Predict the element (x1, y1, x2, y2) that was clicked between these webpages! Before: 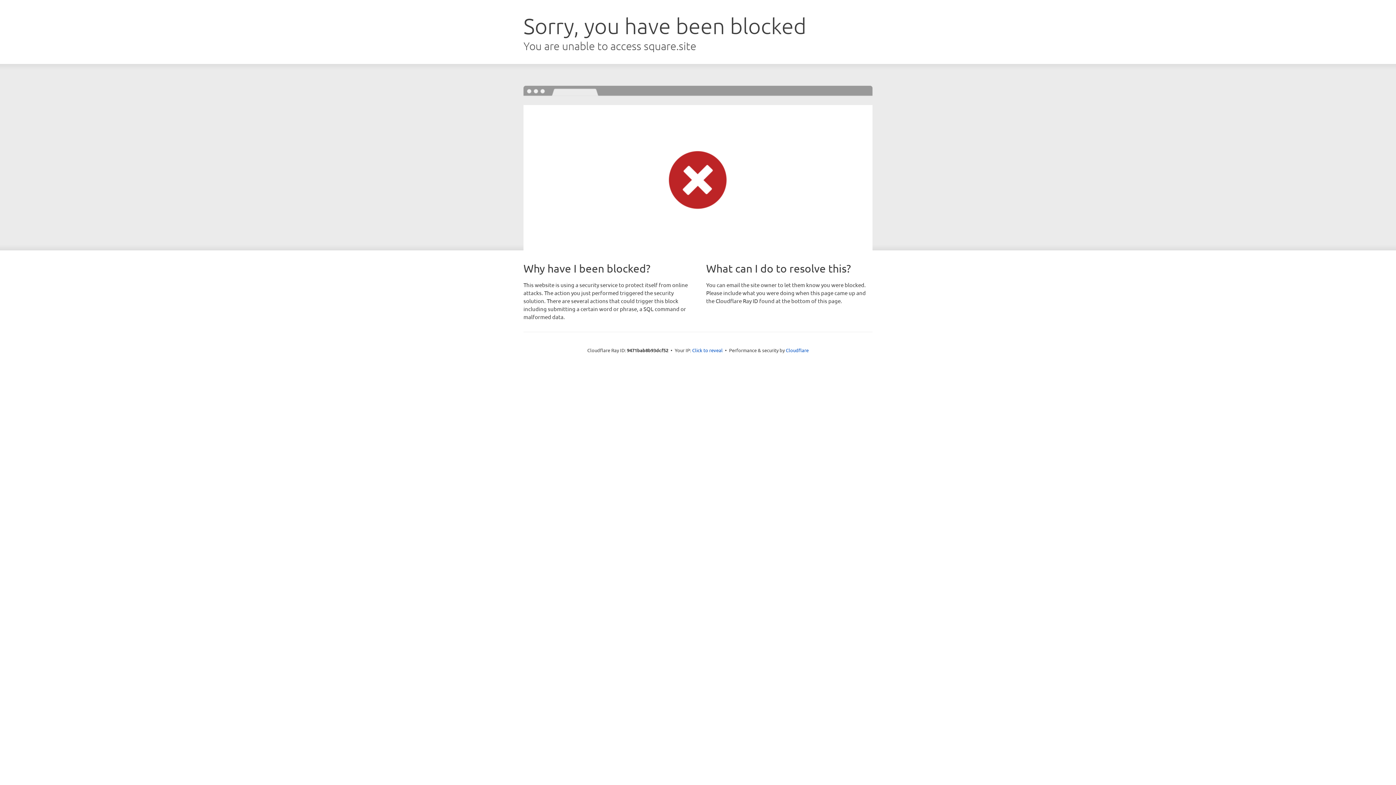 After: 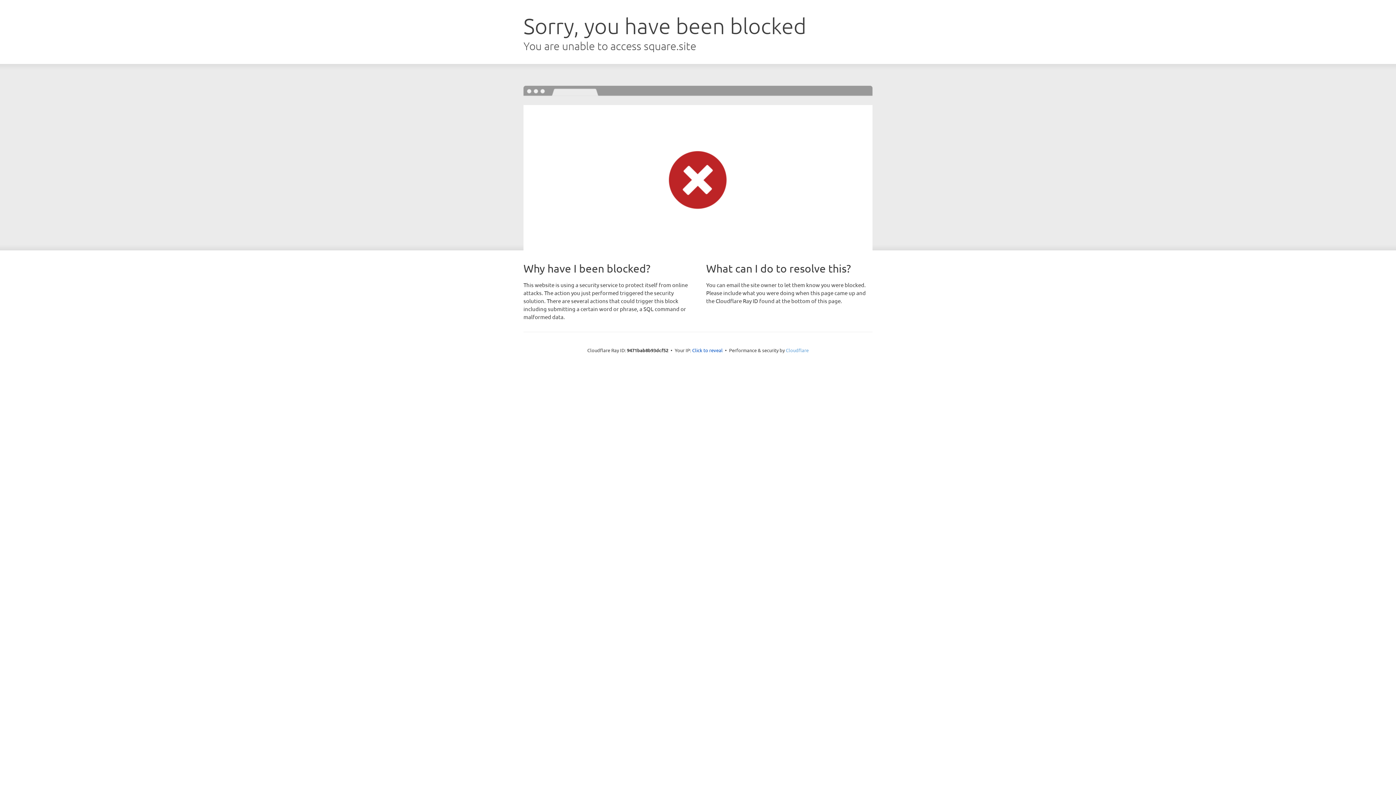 Action: bbox: (786, 347, 808, 353) label: Cloudflare